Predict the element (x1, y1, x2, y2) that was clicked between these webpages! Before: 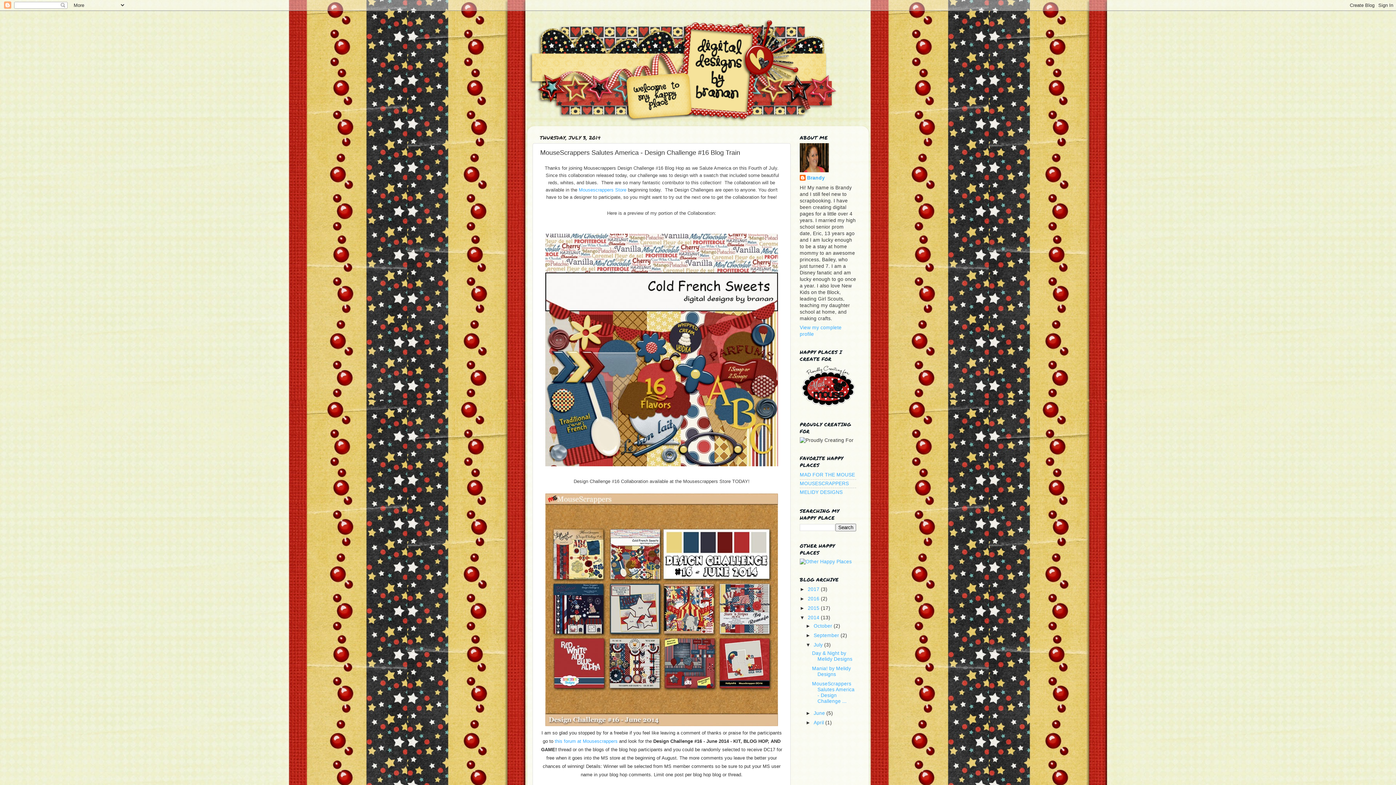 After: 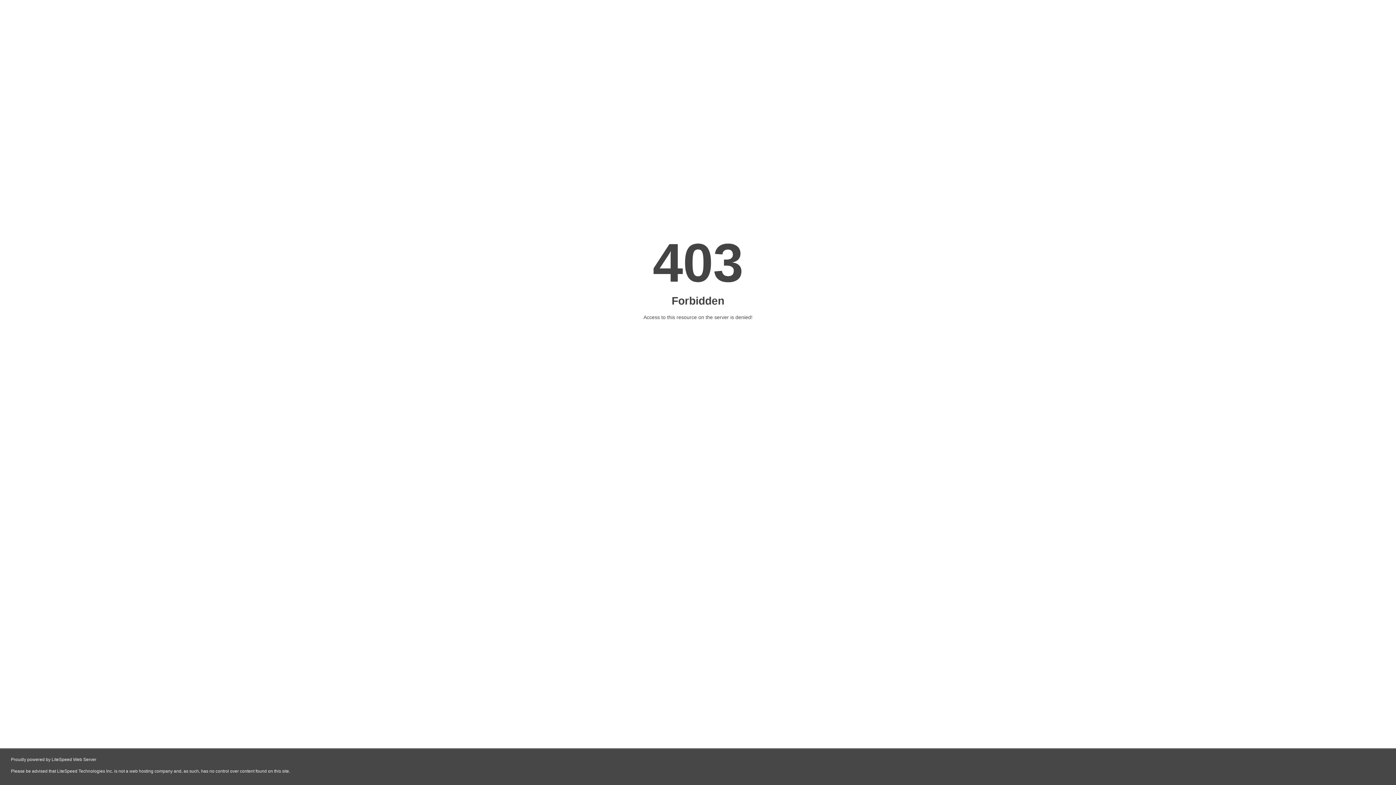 Action: label: Design Challenge #16 Collaboration available at the Mousescrappers Store TODAY! bbox: (573, 478, 749, 484)